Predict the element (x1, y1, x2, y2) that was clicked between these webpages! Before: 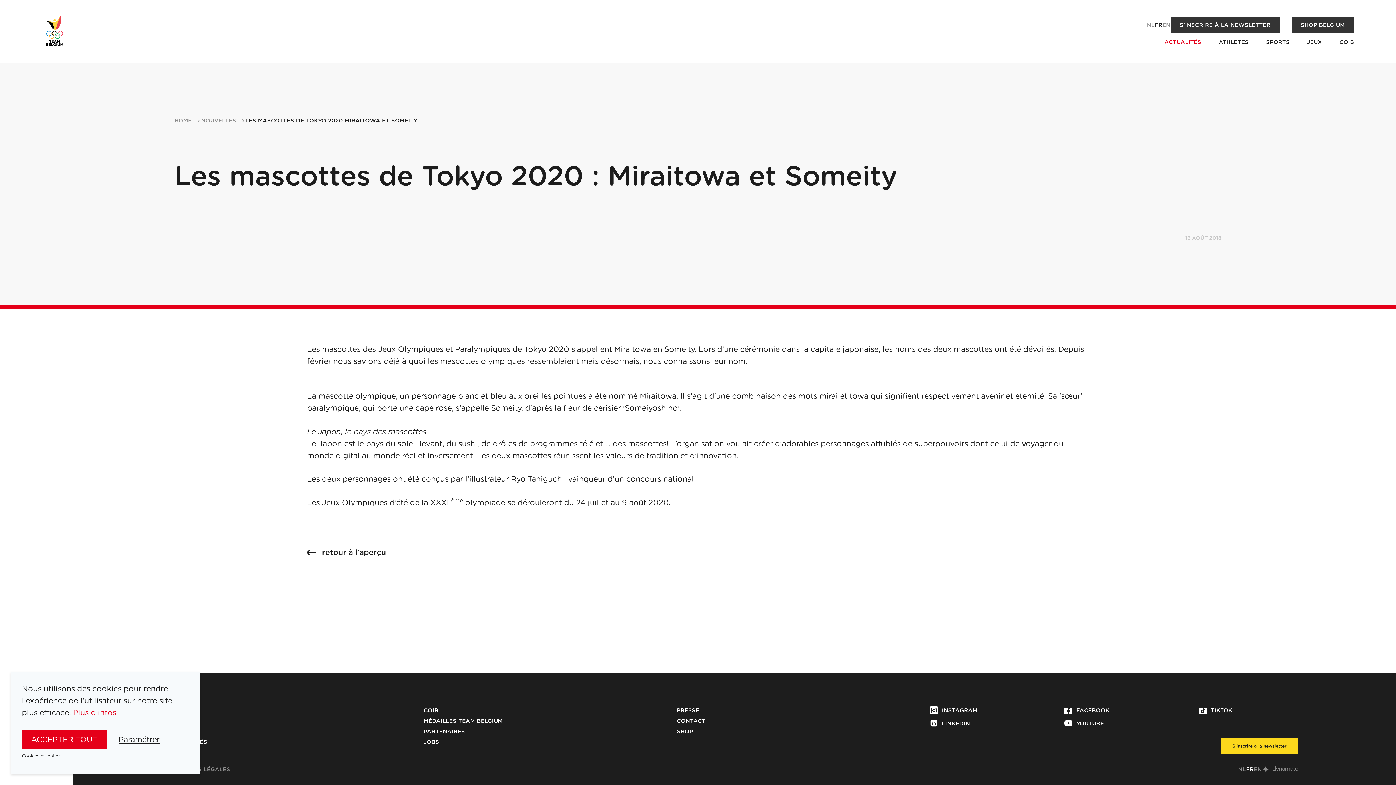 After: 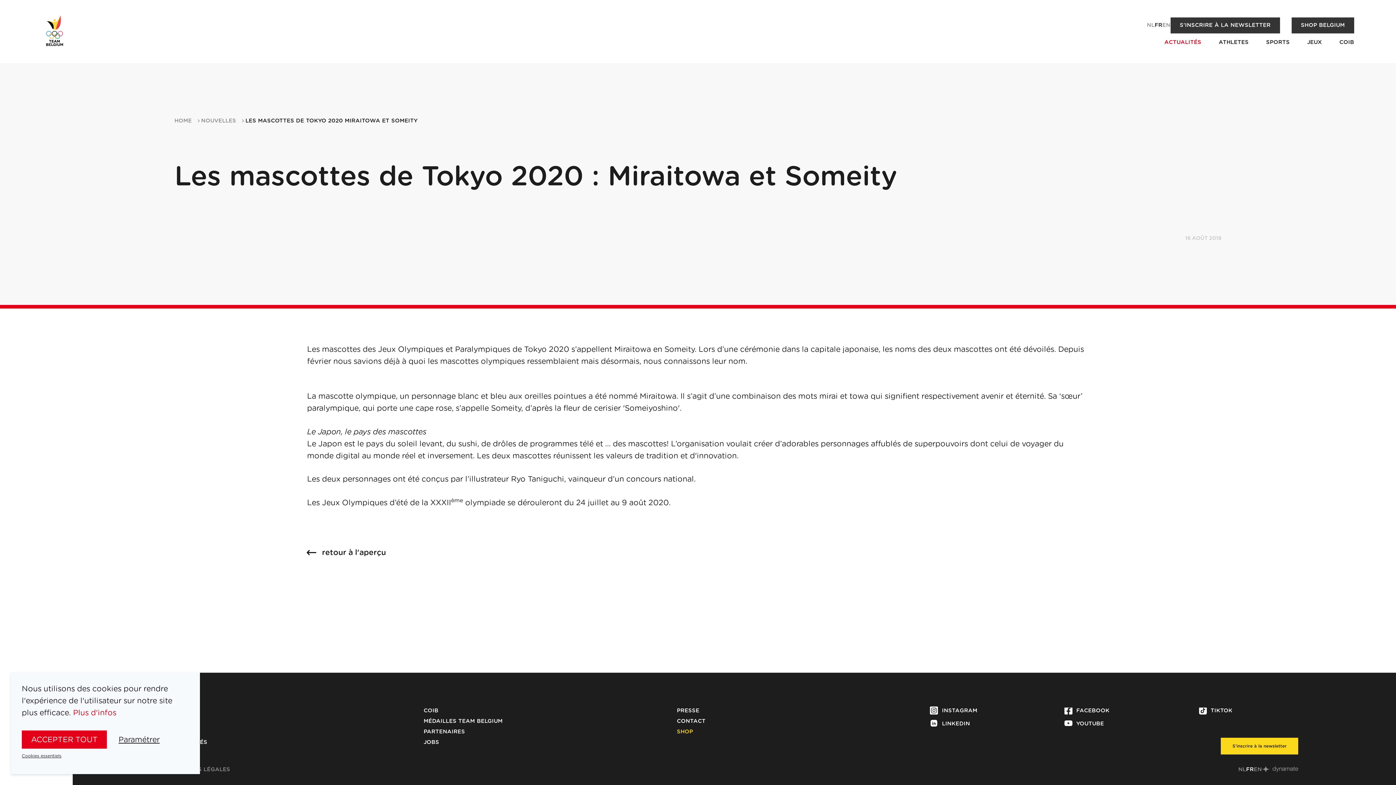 Action: bbox: (677, 729, 693, 735) label: SHOP